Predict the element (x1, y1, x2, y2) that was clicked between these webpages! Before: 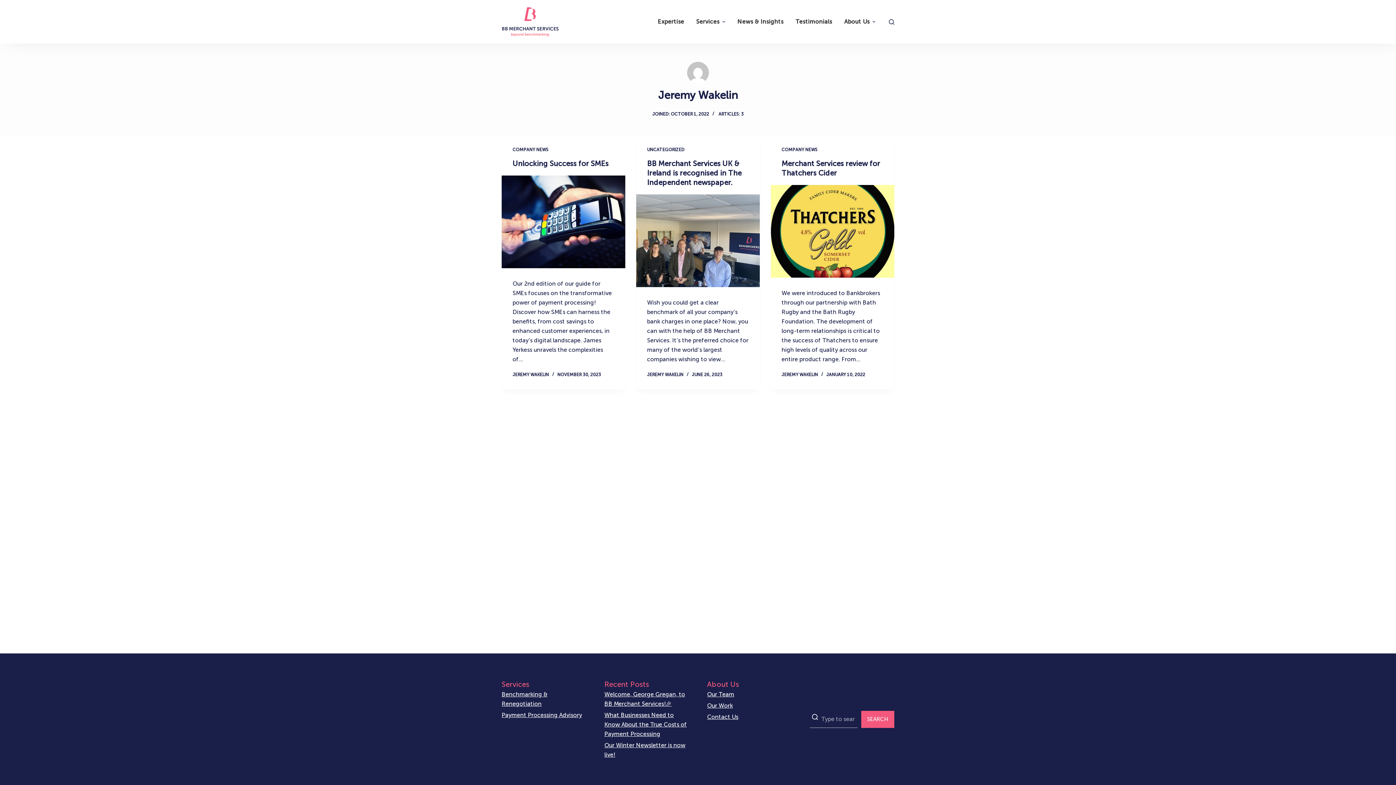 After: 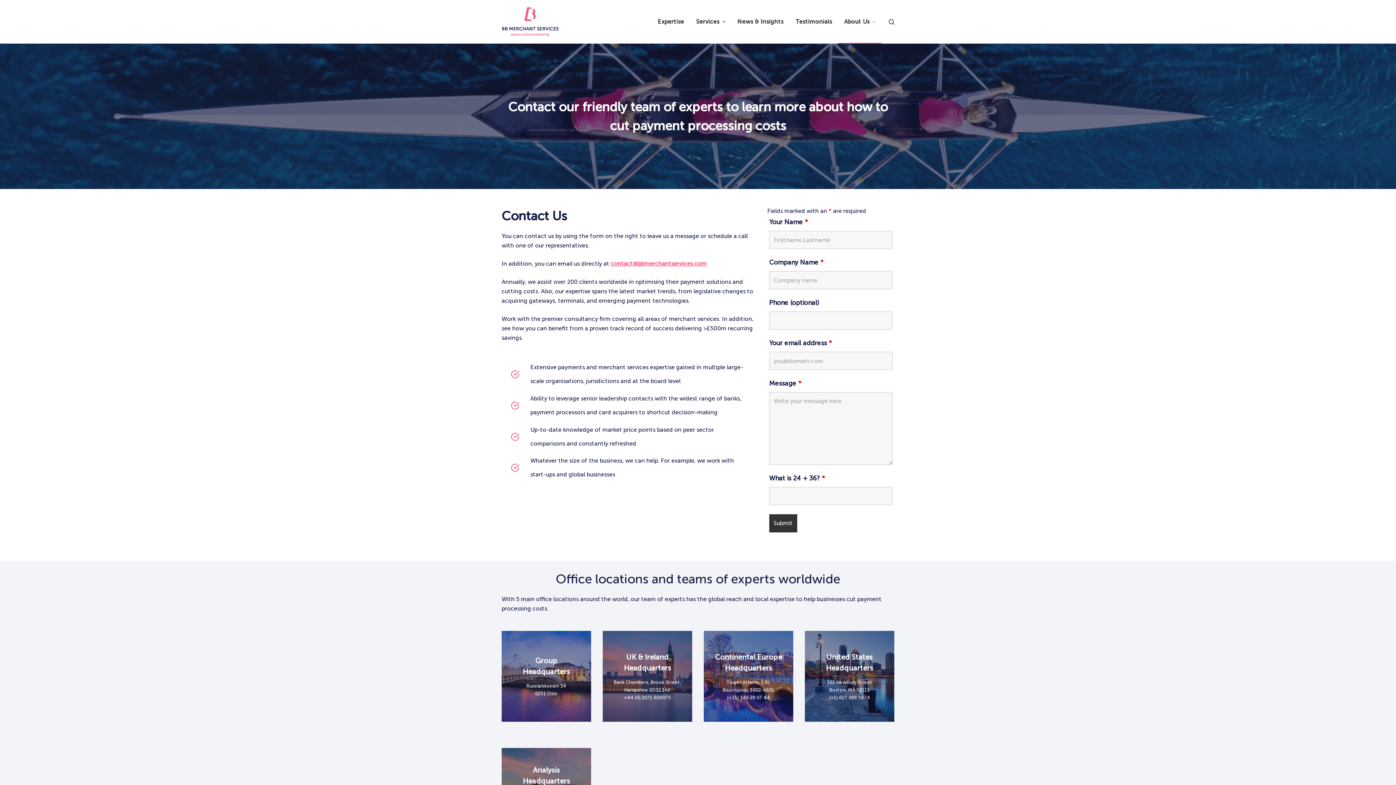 Action: bbox: (707, 713, 738, 720) label: Contact Us